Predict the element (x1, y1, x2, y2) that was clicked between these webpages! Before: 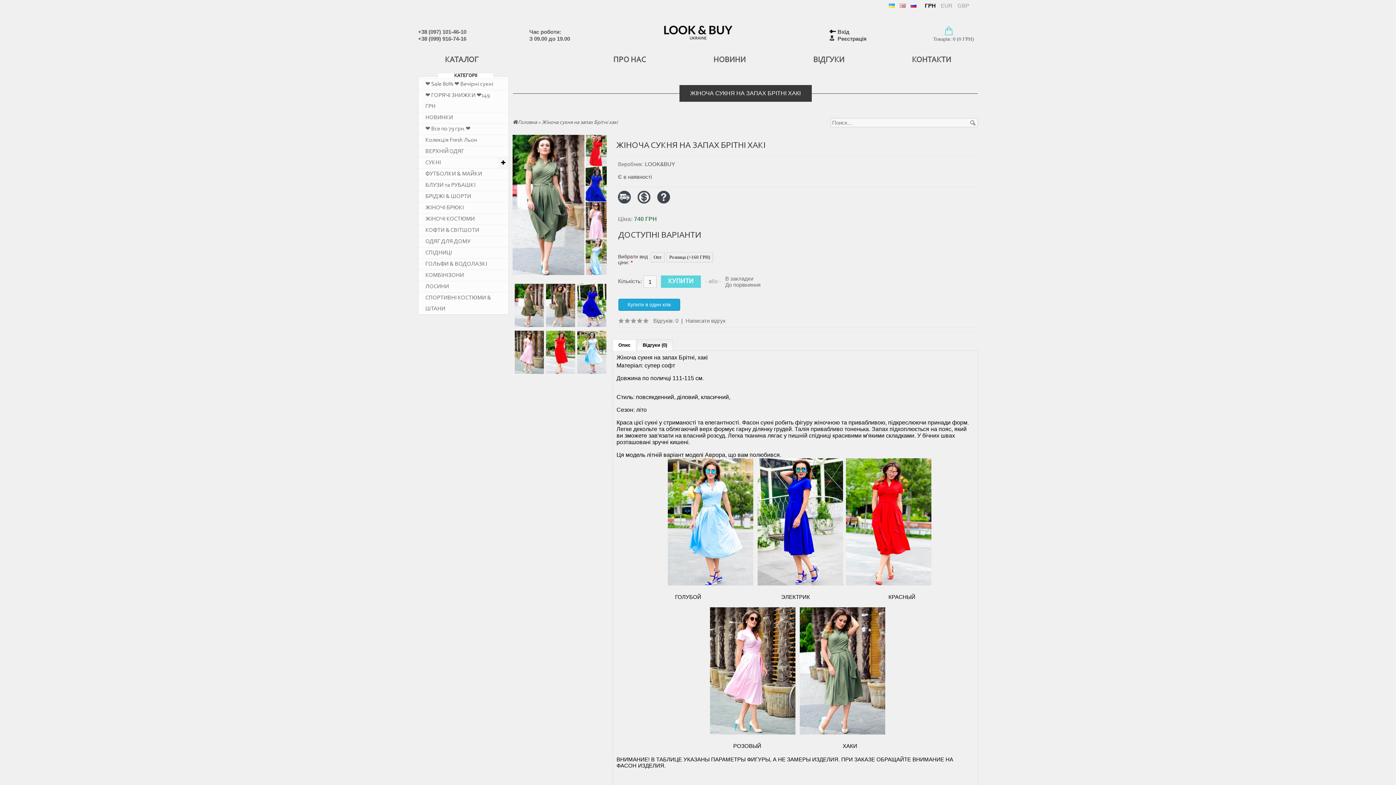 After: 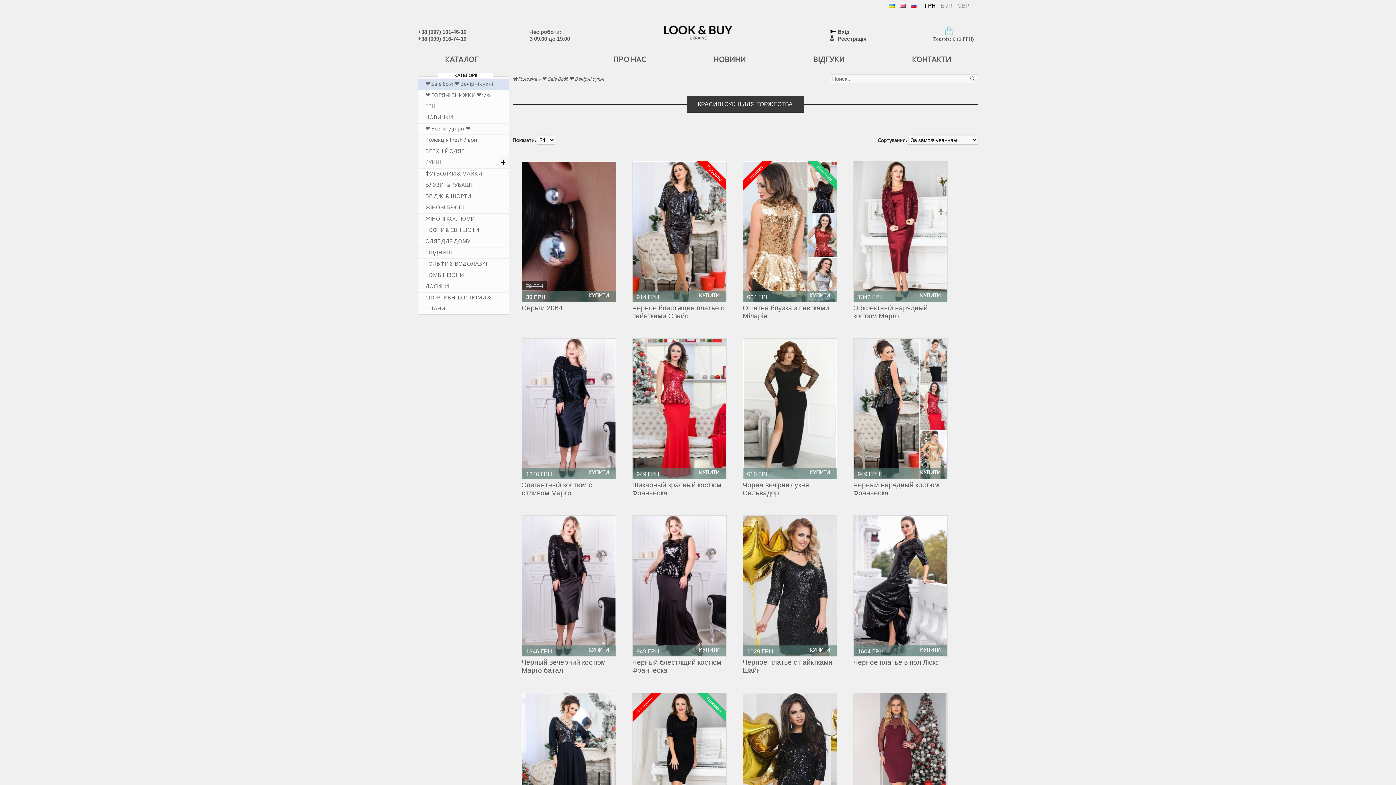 Action: bbox: (418, 78, 508, 89) label: ❤️ Sale 80% ❤️ Вечірні сукні